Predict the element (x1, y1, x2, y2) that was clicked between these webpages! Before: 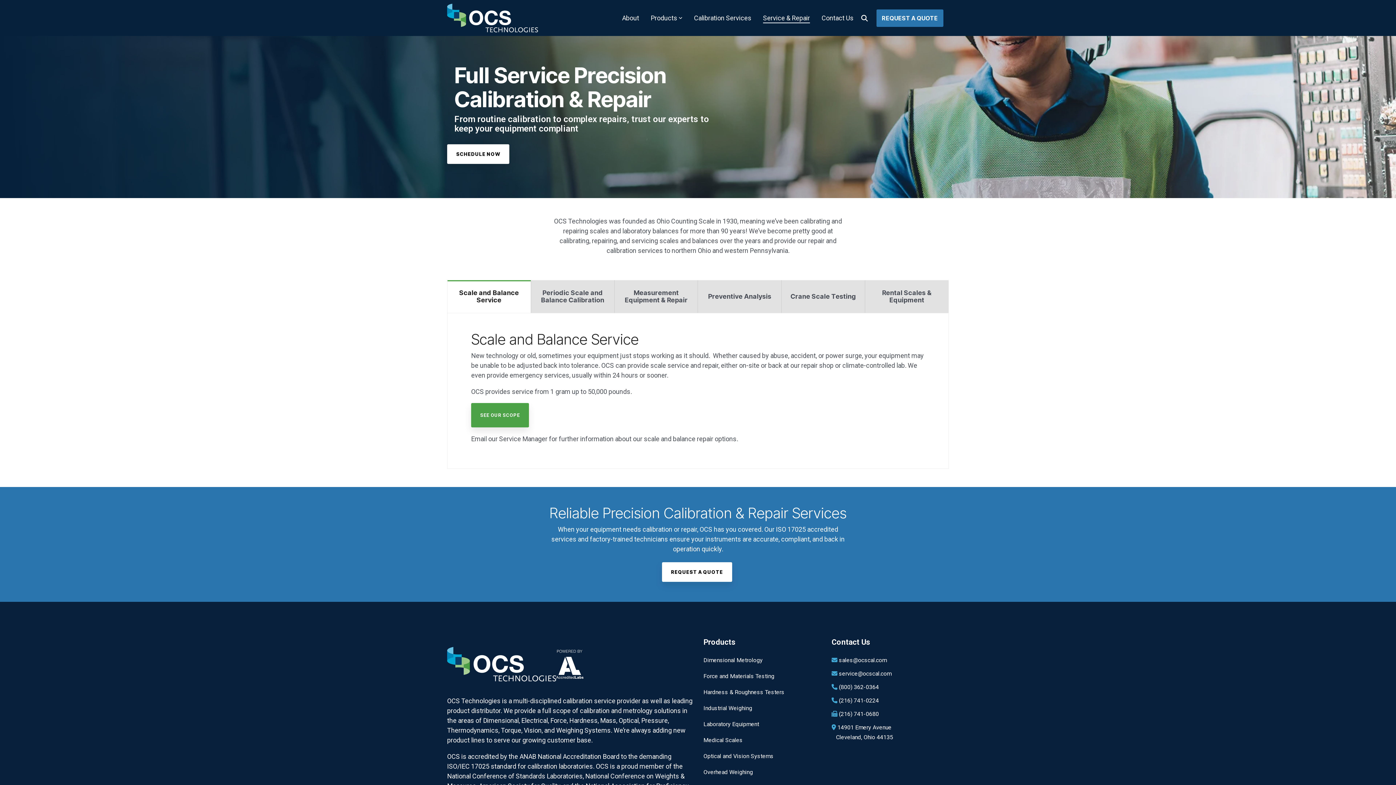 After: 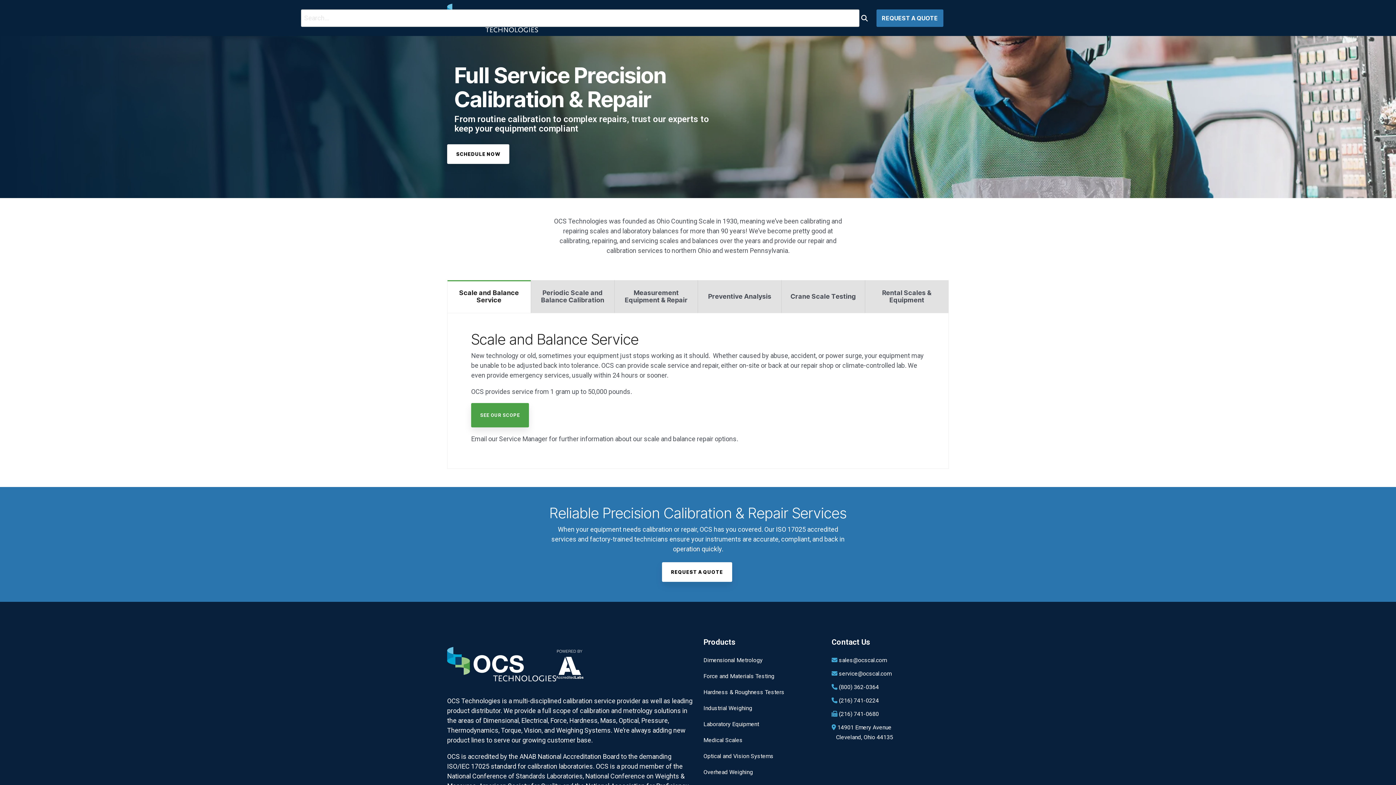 Action: bbox: (860, 9, 869, 26) label: Search